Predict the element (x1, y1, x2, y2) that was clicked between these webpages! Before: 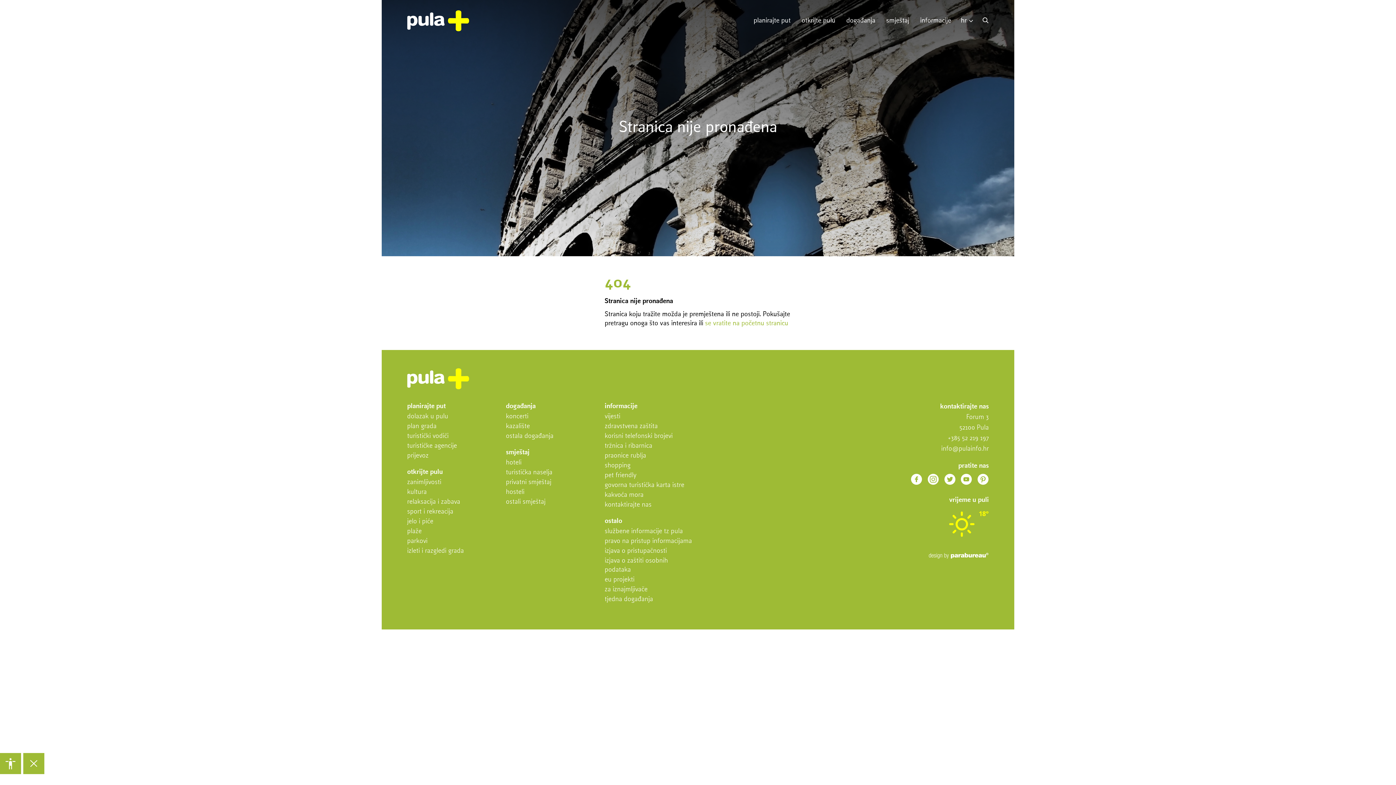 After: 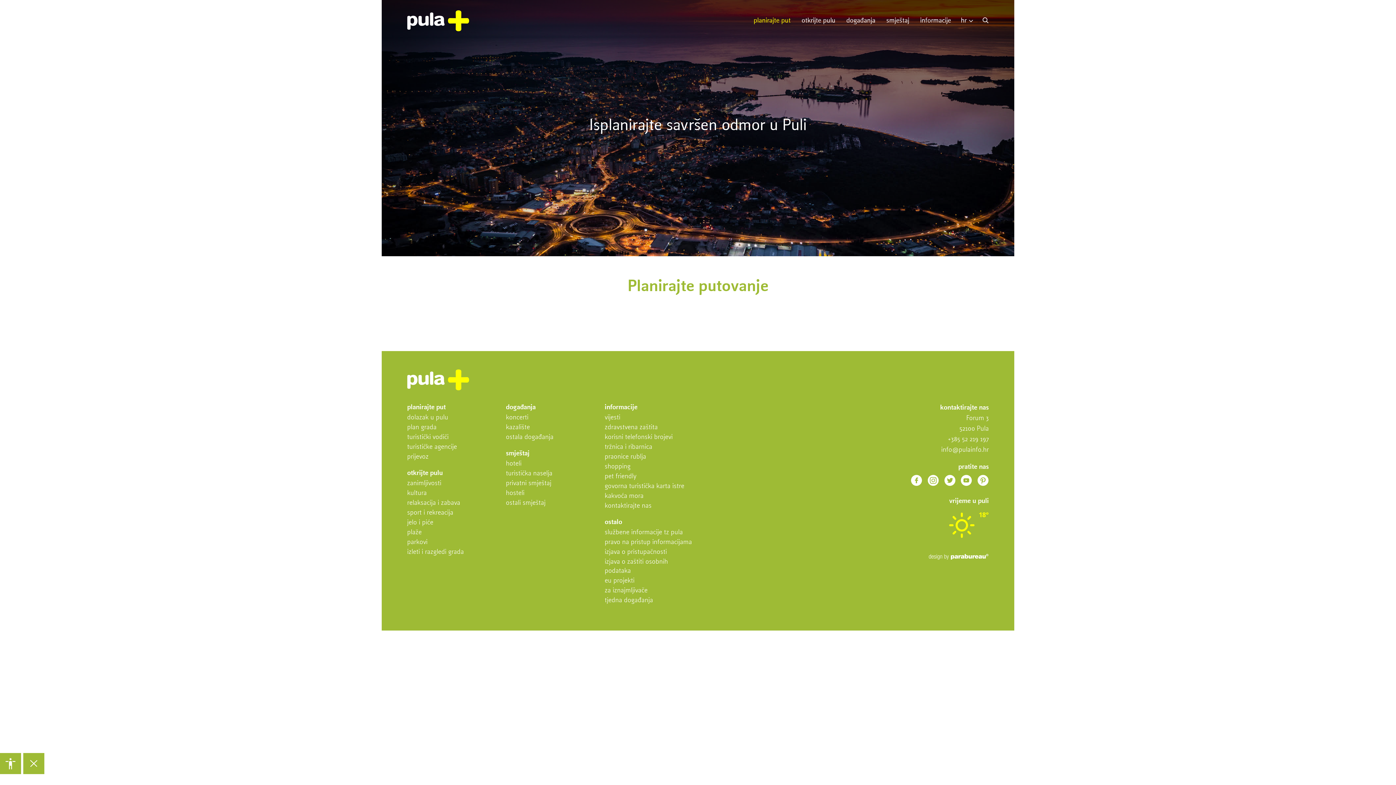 Action: bbox: (407, 402, 445, 411) label: planirajte put